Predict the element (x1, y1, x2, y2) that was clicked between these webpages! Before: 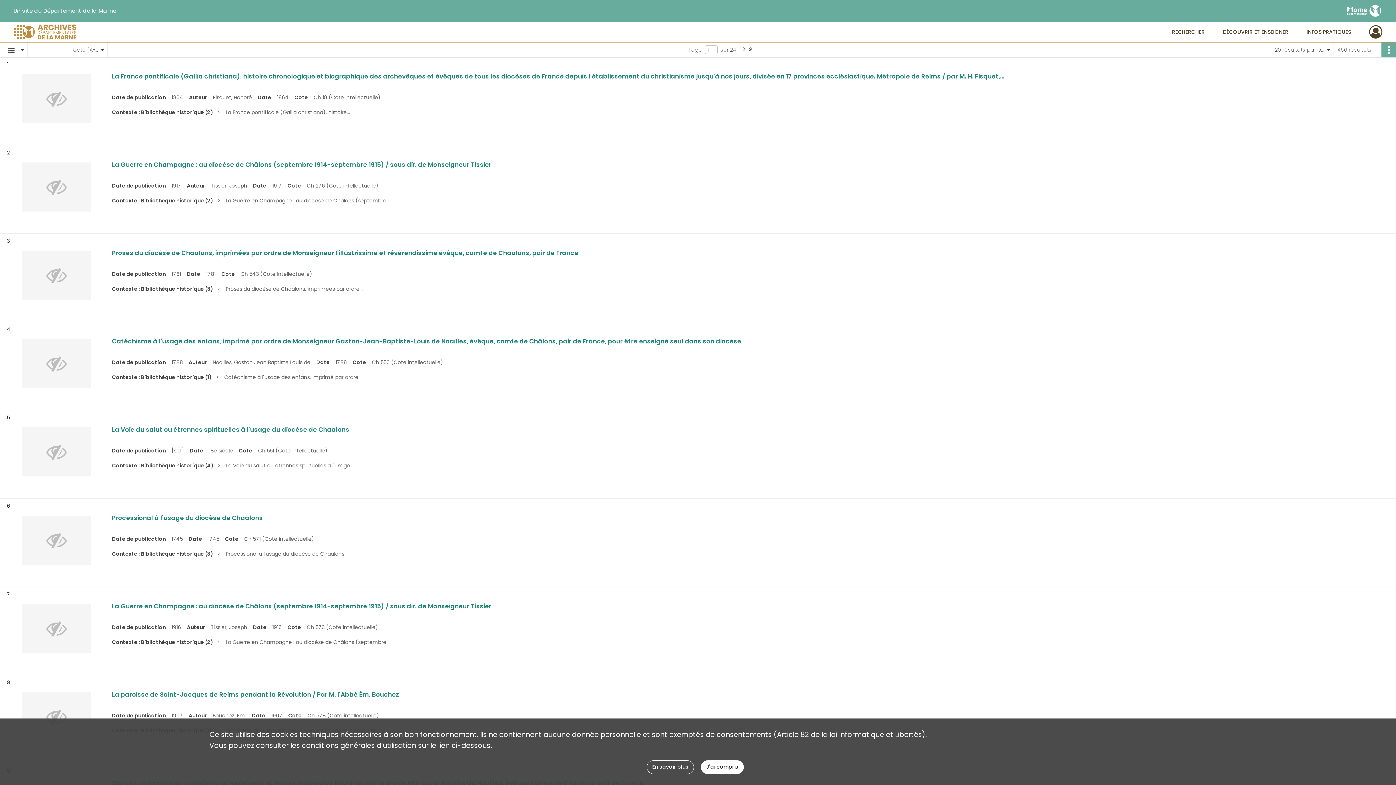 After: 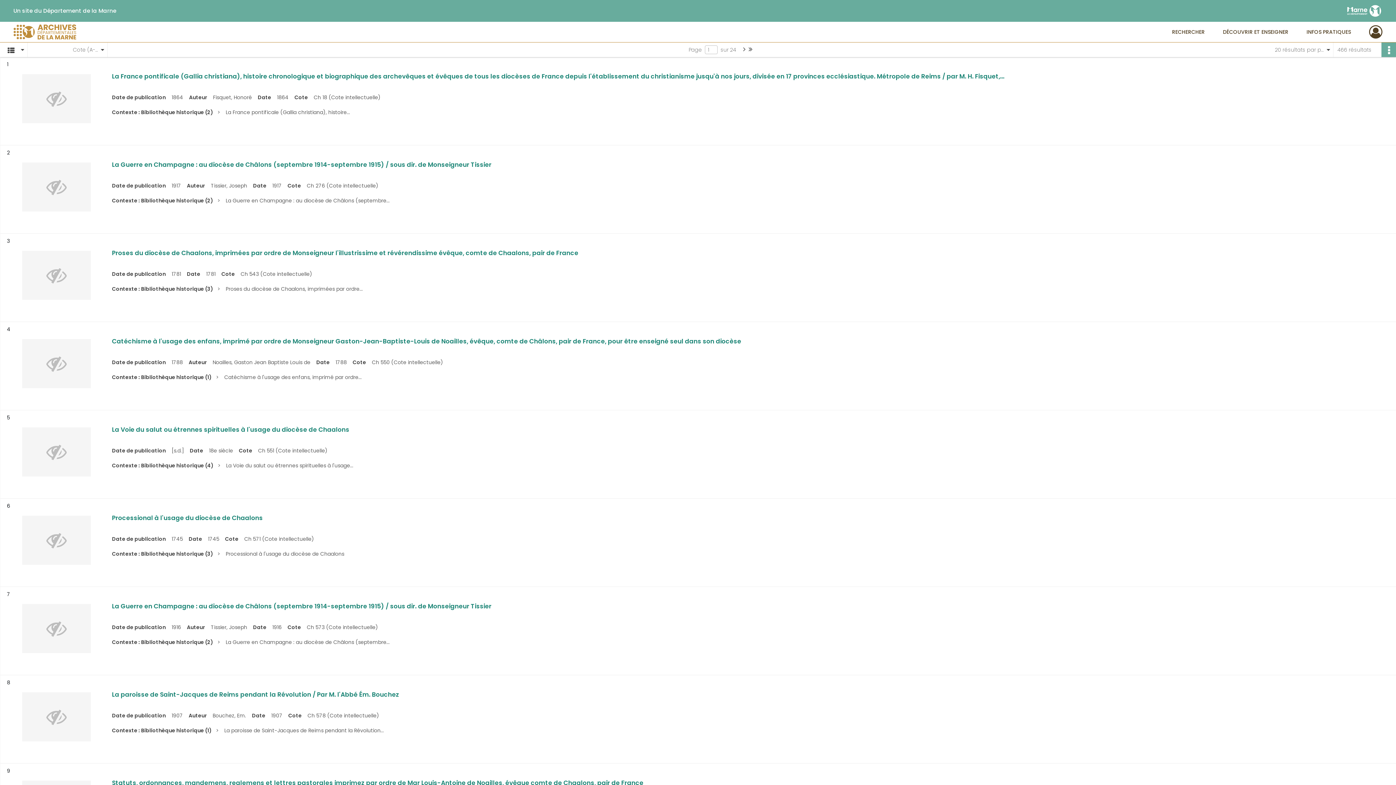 Action: label: J'ai compris bbox: (701, 760, 744, 774)